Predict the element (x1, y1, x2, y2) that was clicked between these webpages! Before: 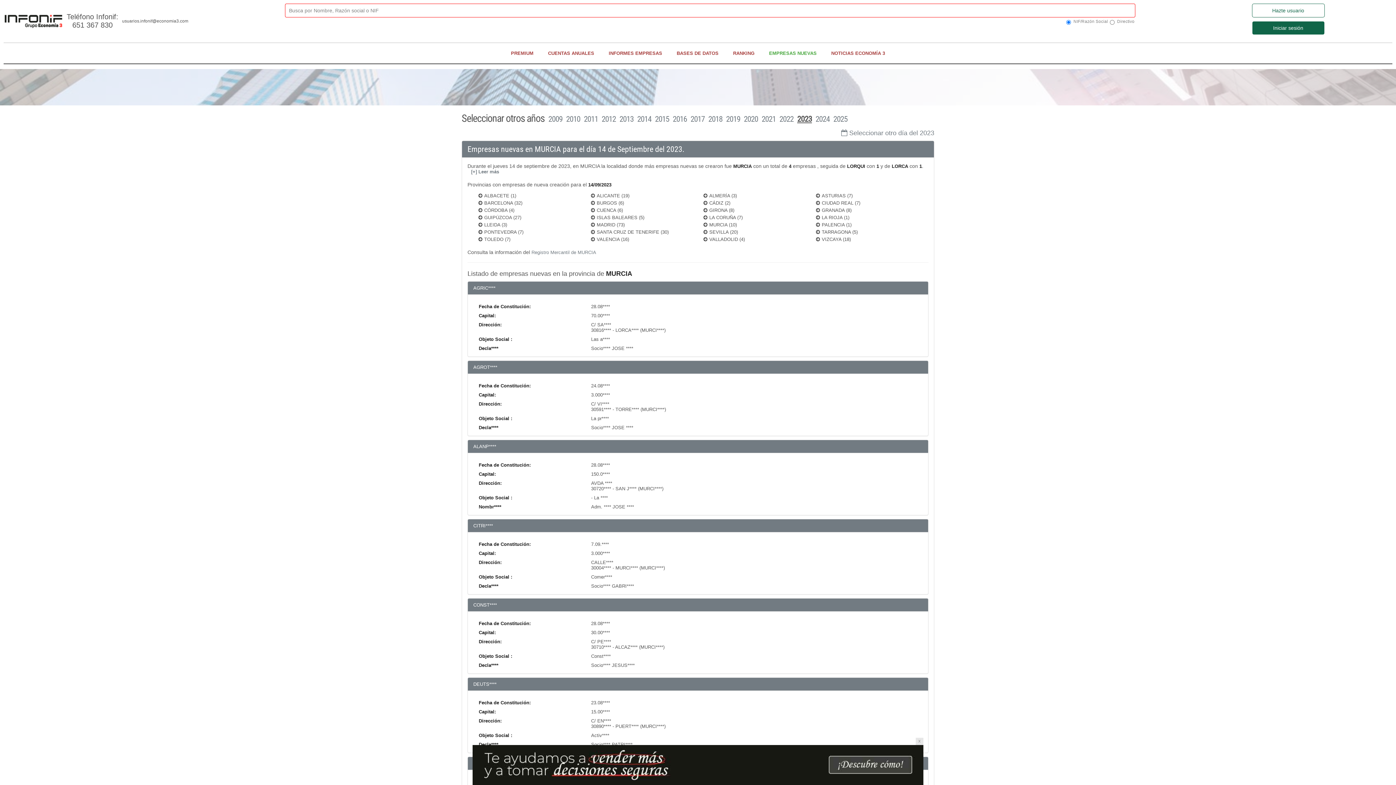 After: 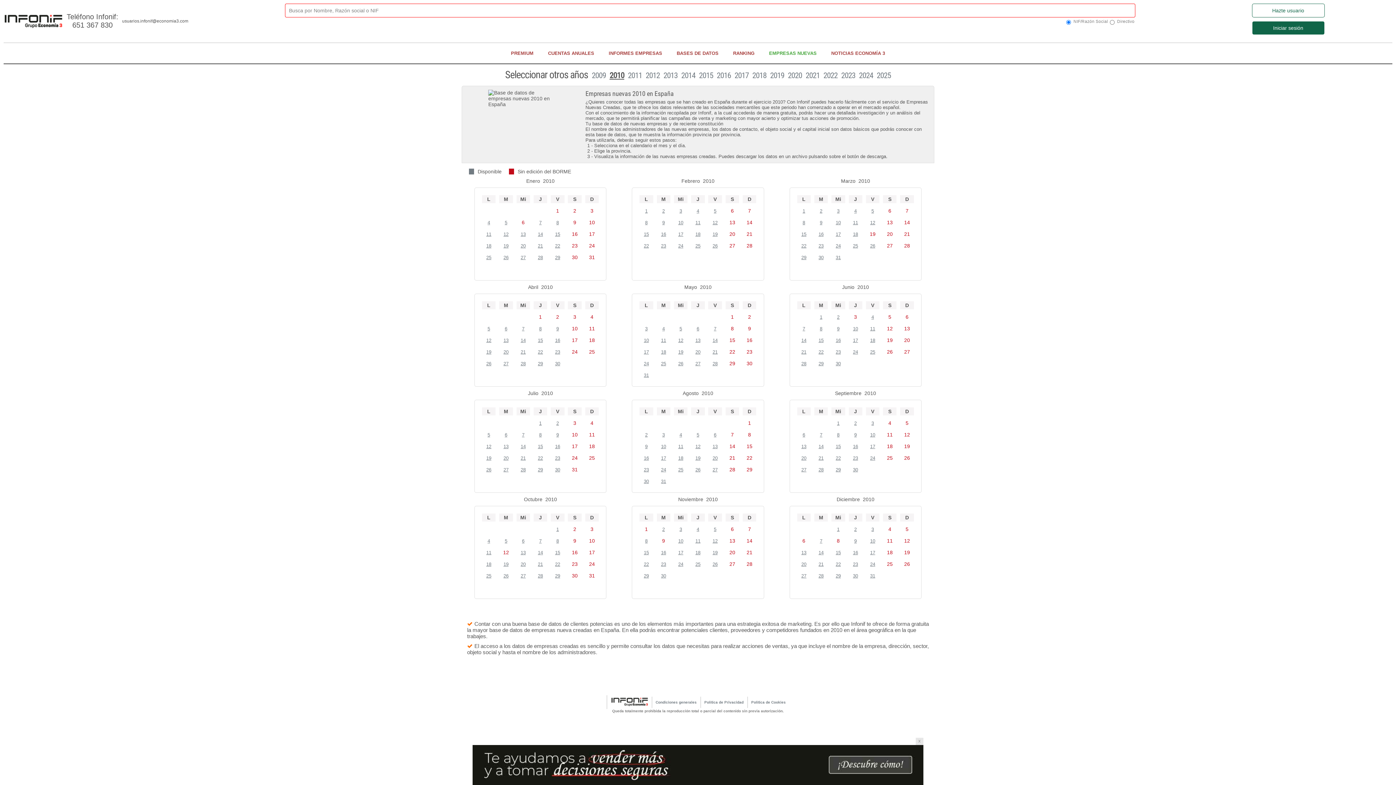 Action: bbox: (566, 114, 580, 123) label: 2010